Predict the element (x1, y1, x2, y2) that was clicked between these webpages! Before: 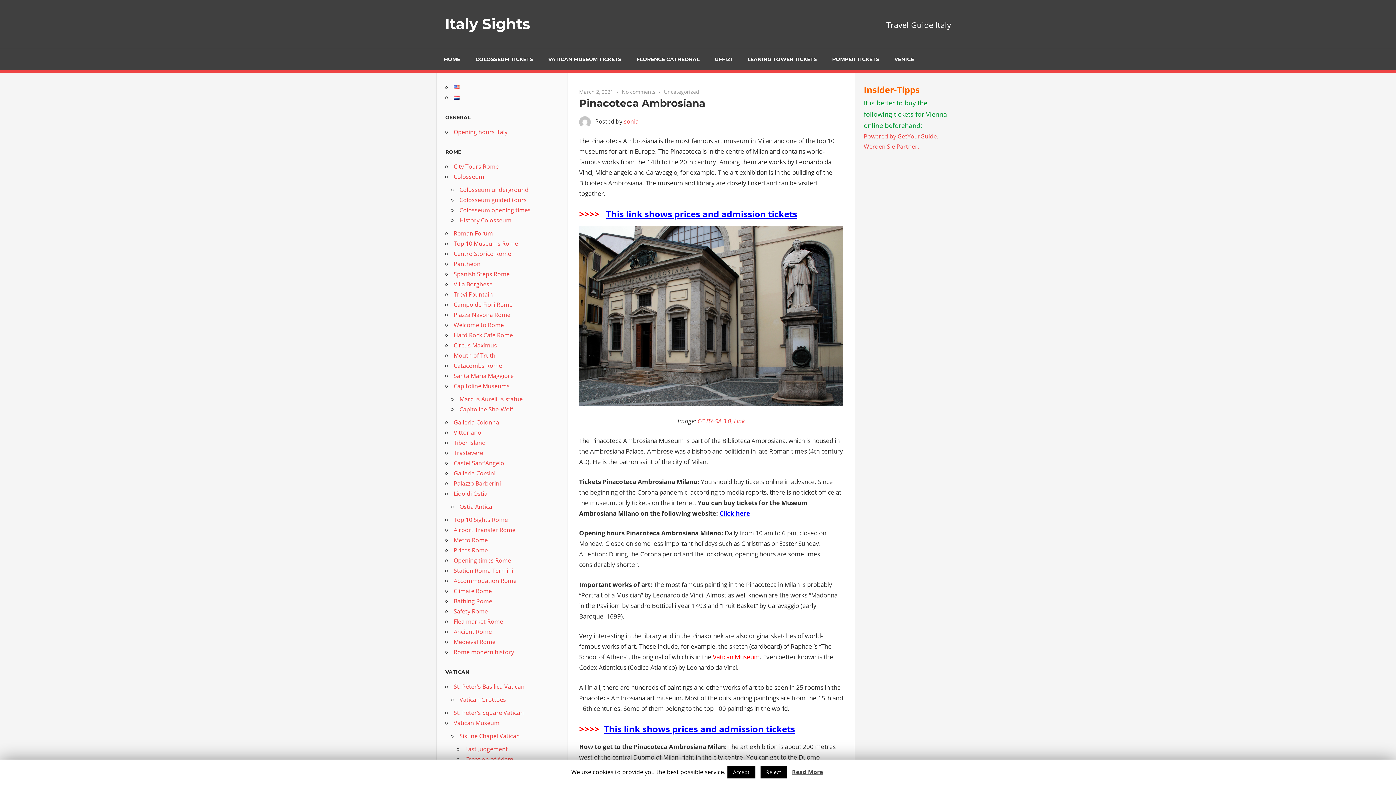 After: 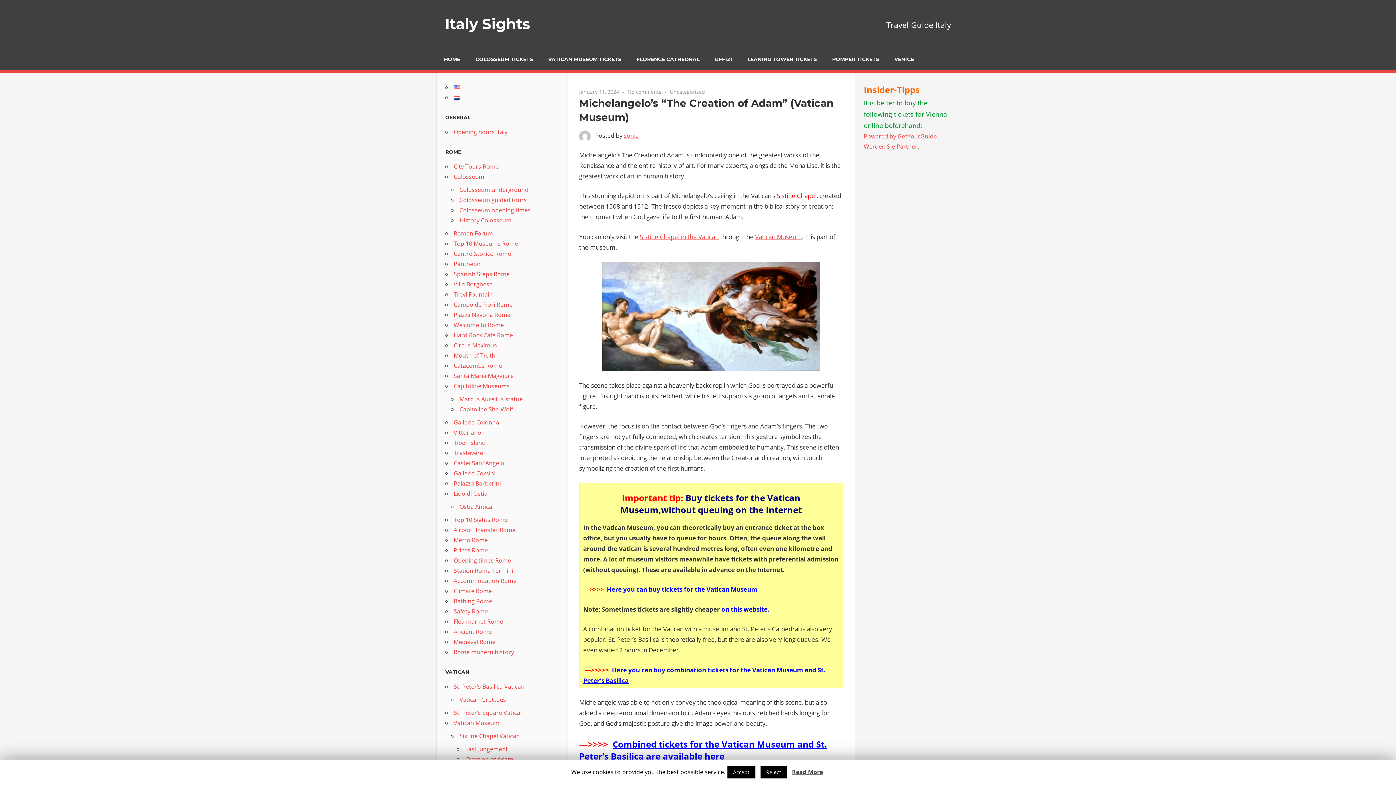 Action: bbox: (465, 755, 513, 763) label: Creation of Adam